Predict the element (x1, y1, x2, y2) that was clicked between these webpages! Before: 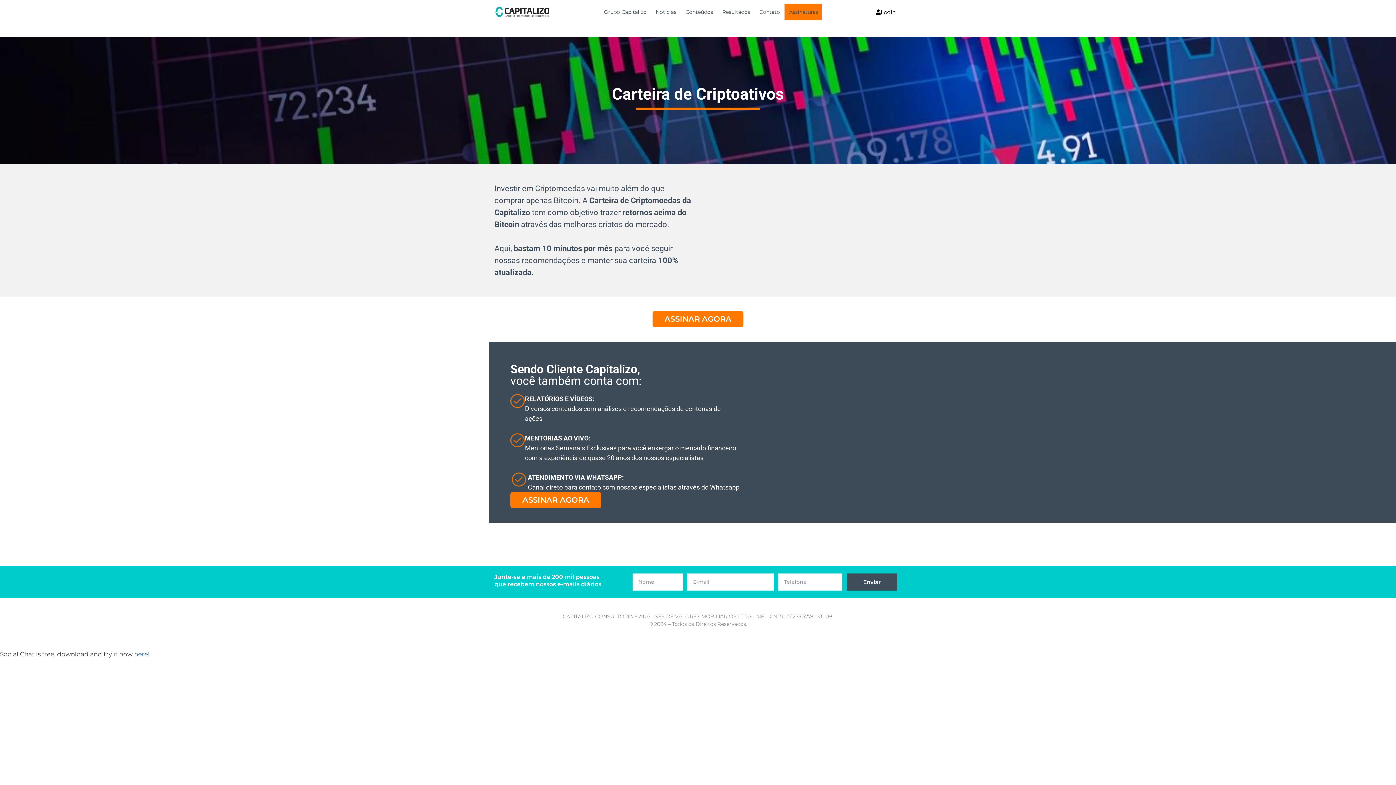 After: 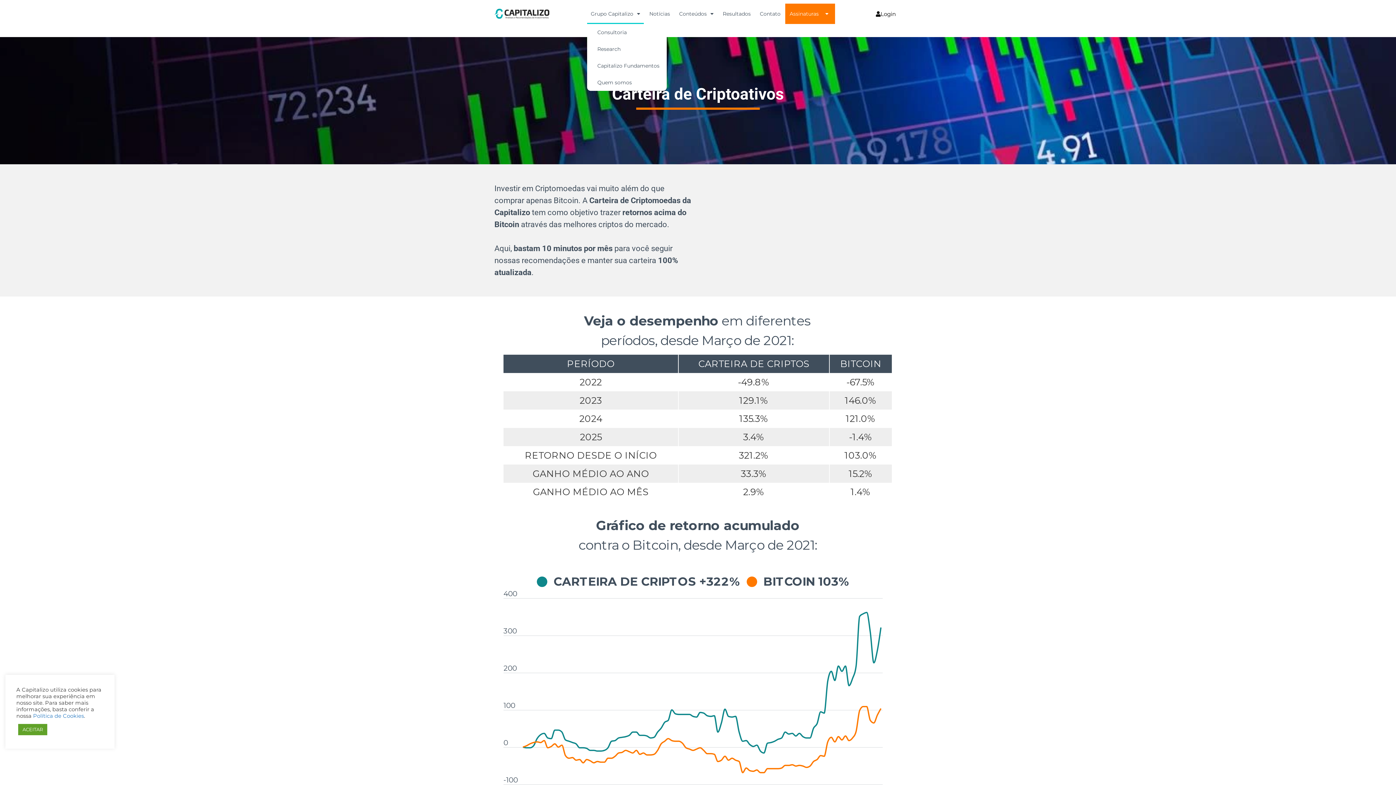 Action: label: Grupo Capitalizo bbox: (600, 3, 650, 20)